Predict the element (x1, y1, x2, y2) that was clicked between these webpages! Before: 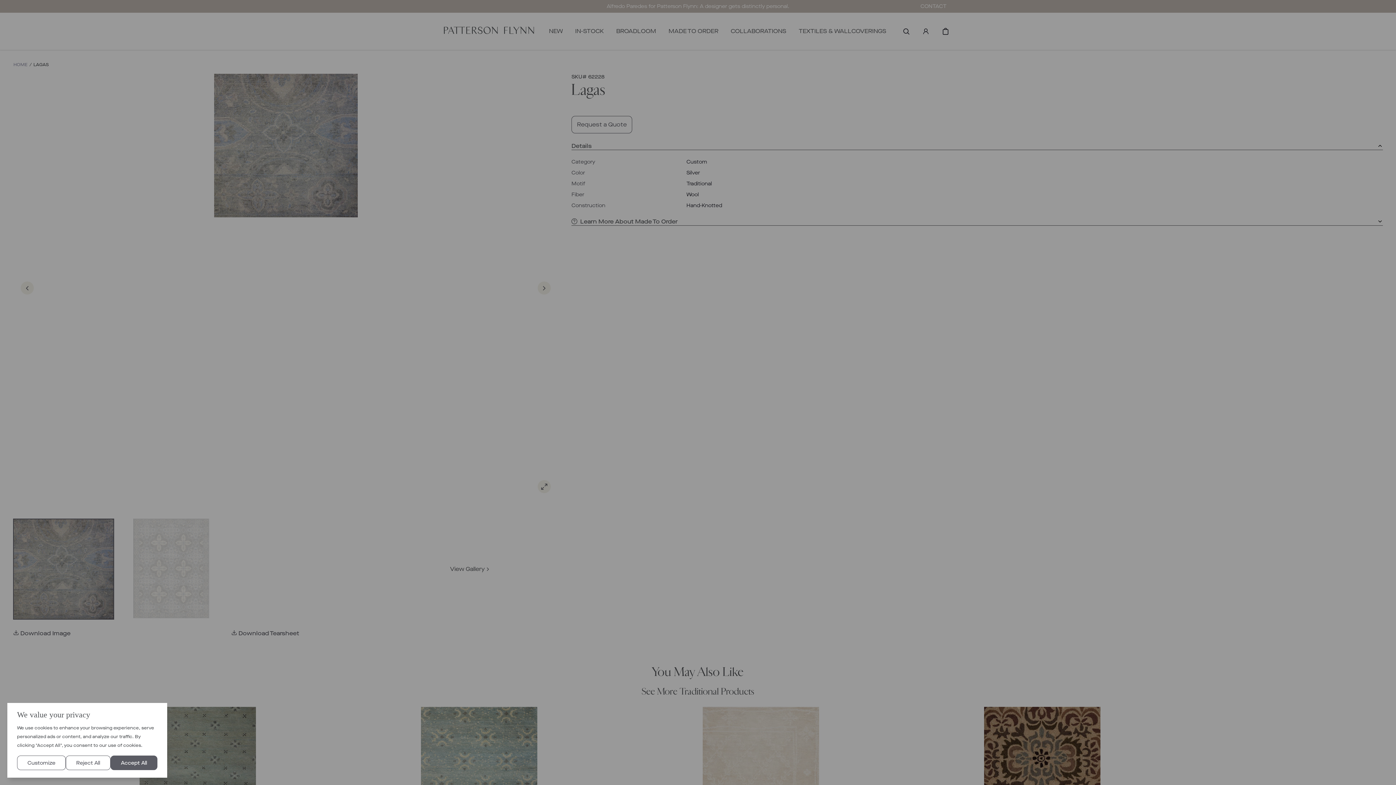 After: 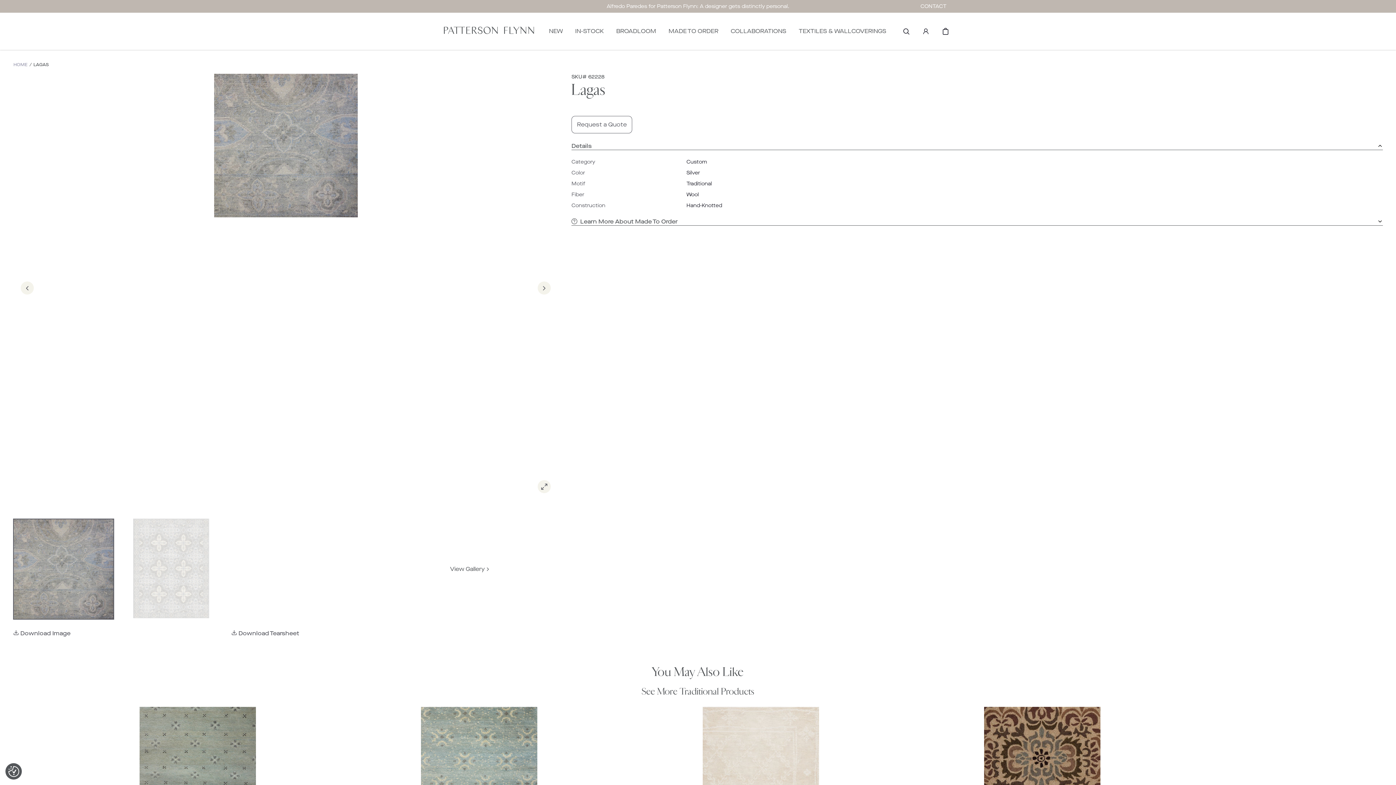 Action: bbox: (110, 756, 157, 770) label: Accept All